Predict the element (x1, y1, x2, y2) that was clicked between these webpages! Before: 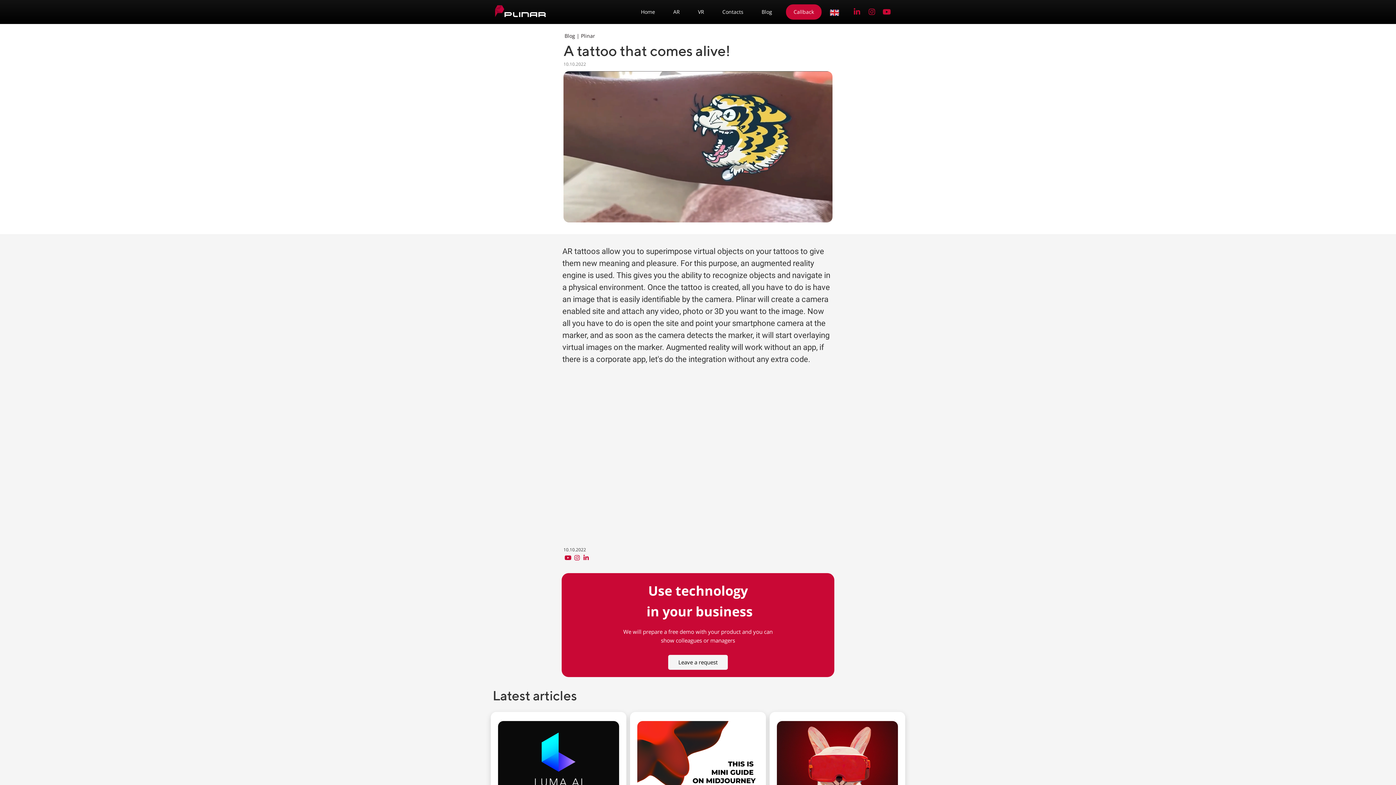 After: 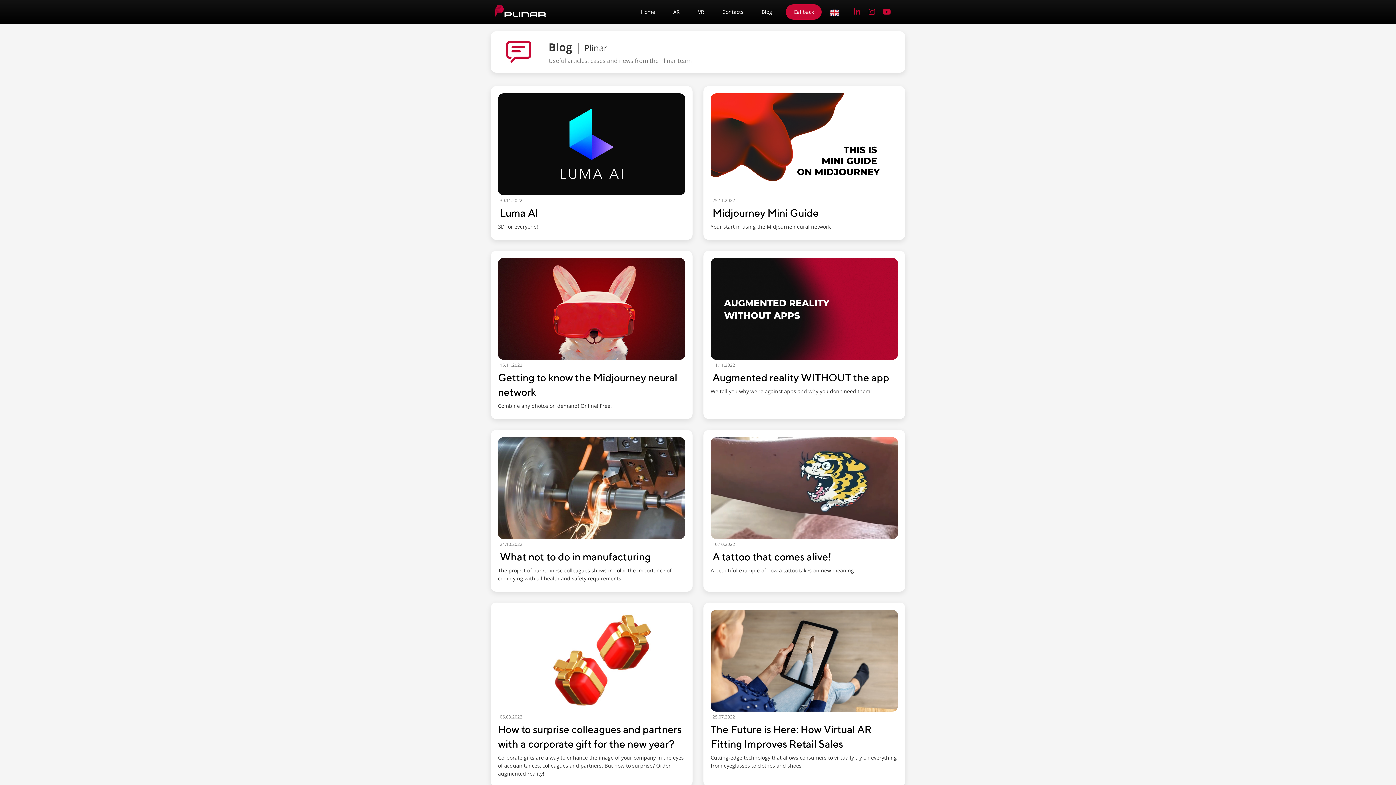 Action: label: Blog bbox: (757, 6, 776, 17)